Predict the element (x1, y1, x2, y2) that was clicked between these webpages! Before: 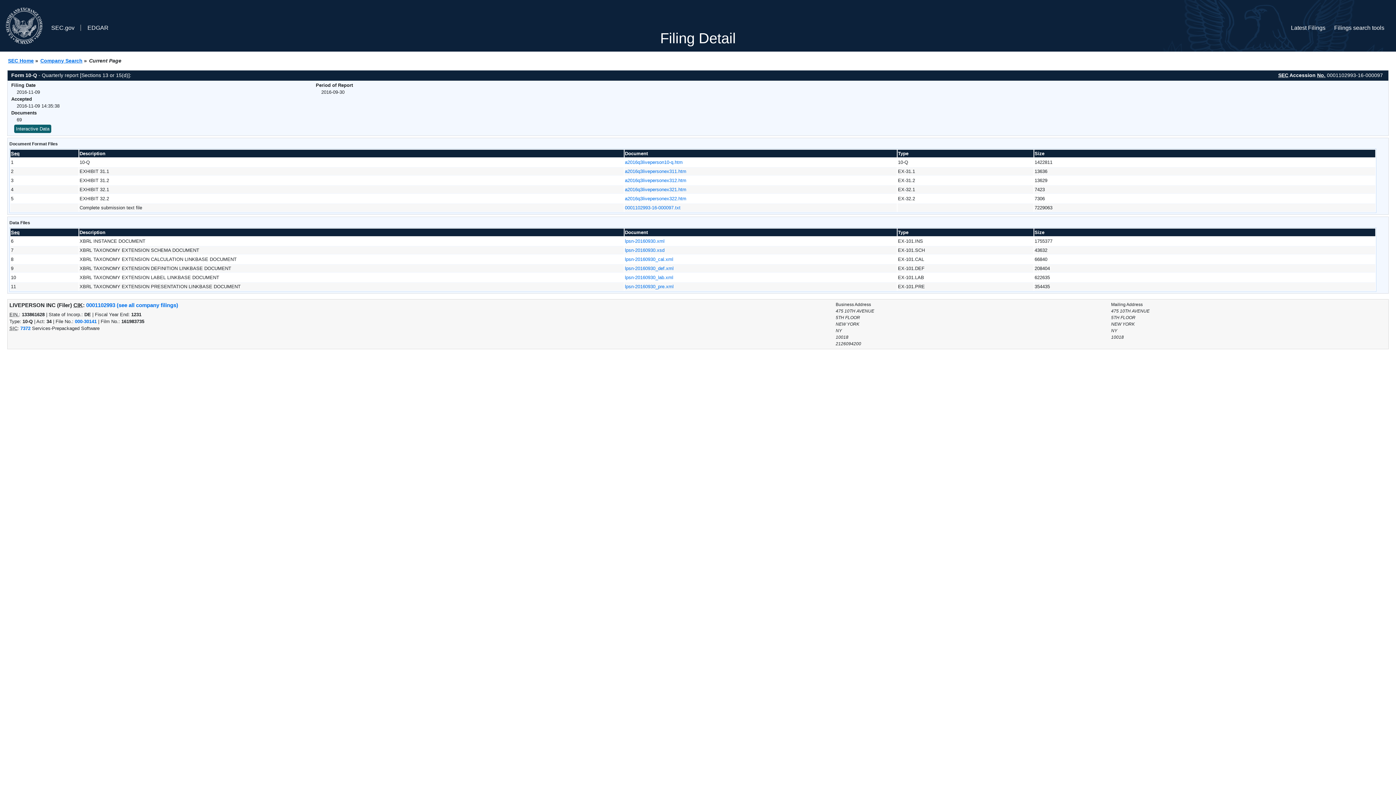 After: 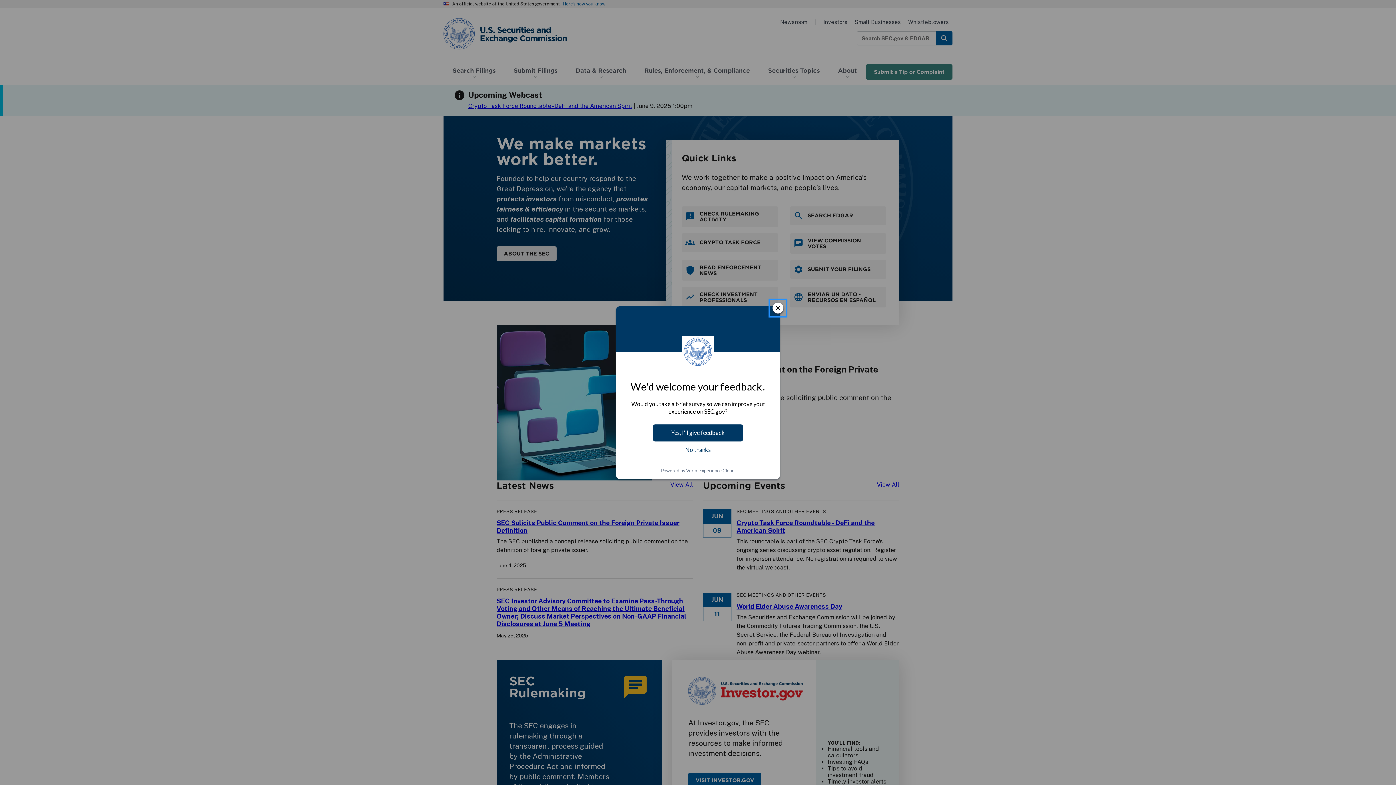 Action: bbox: (42, 2, 81, 48) label: SEC.gov